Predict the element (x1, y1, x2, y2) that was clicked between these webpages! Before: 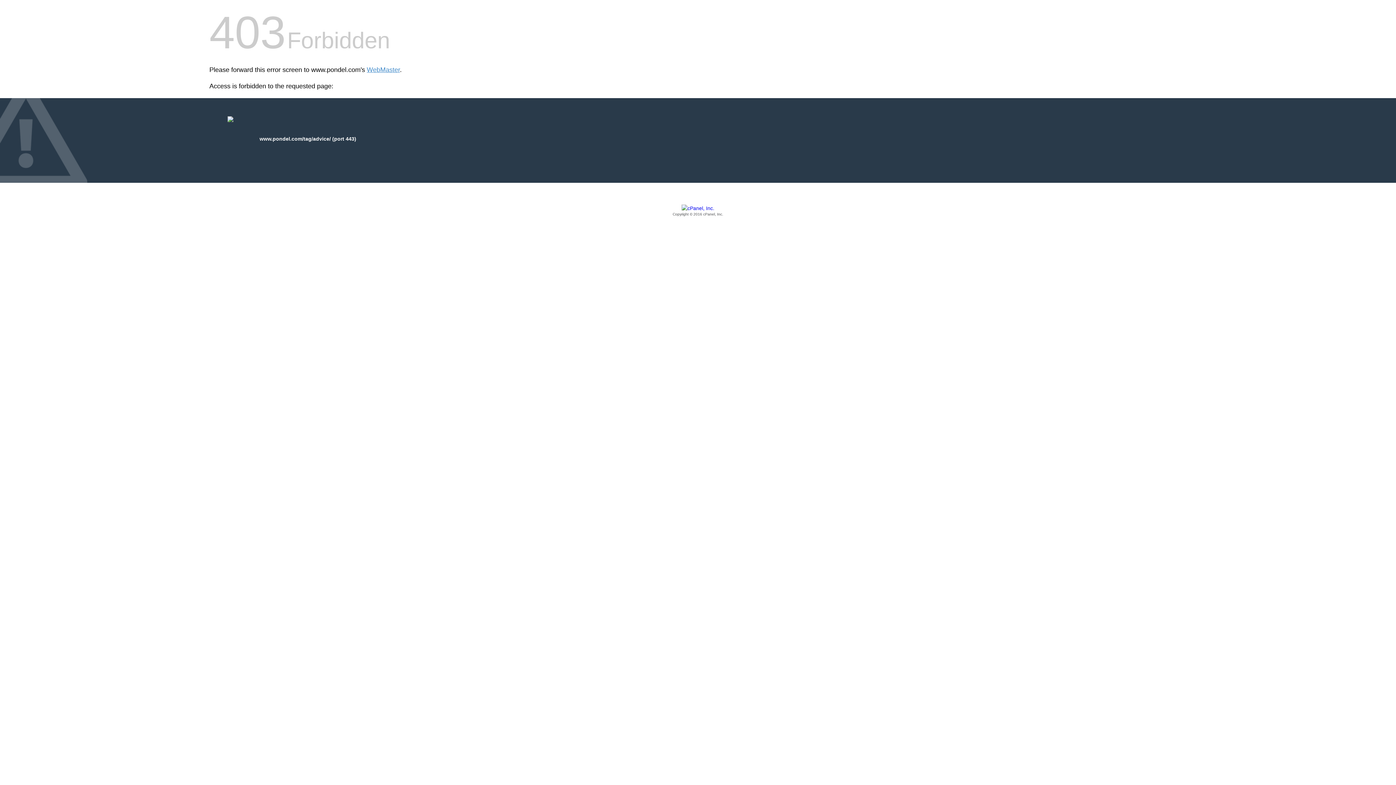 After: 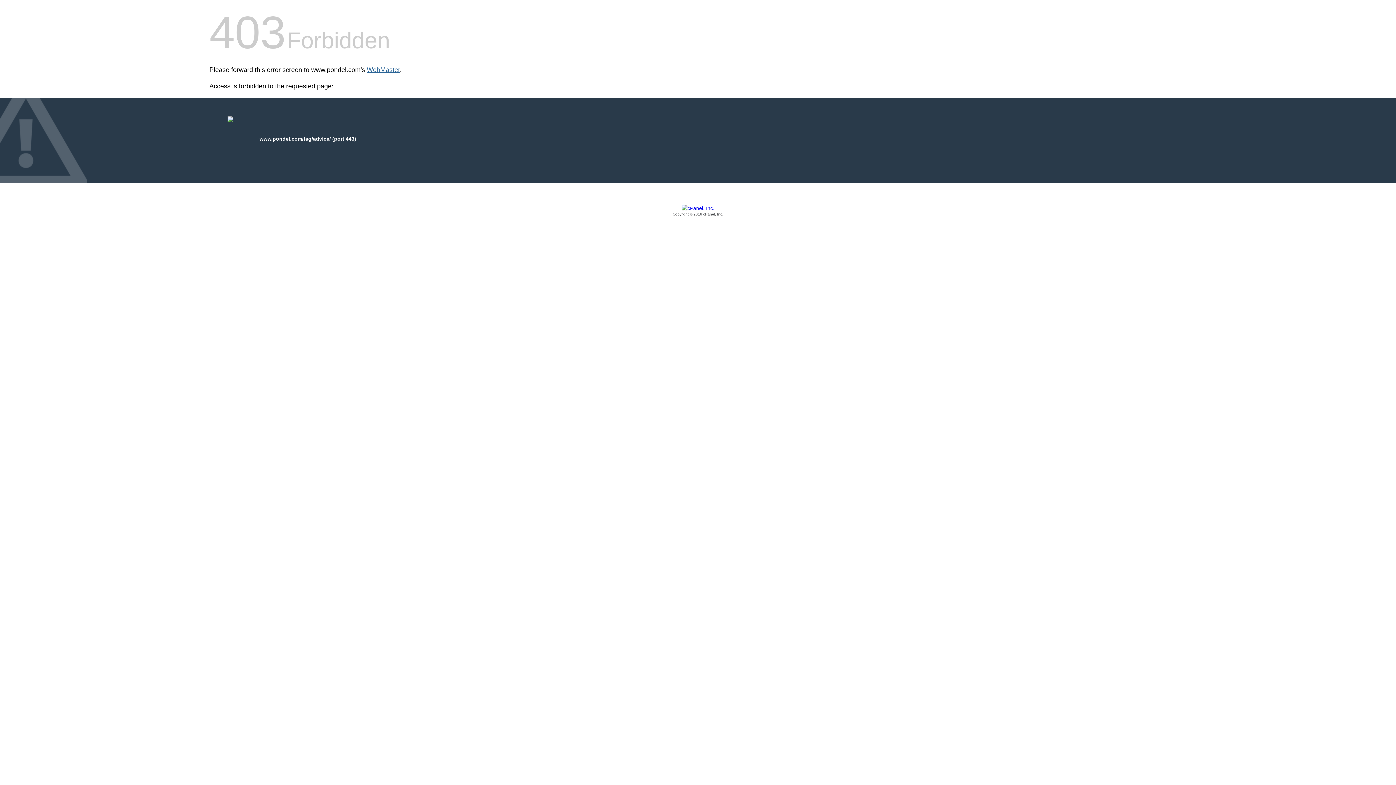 Action: label: WebMaster bbox: (366, 66, 400, 73)